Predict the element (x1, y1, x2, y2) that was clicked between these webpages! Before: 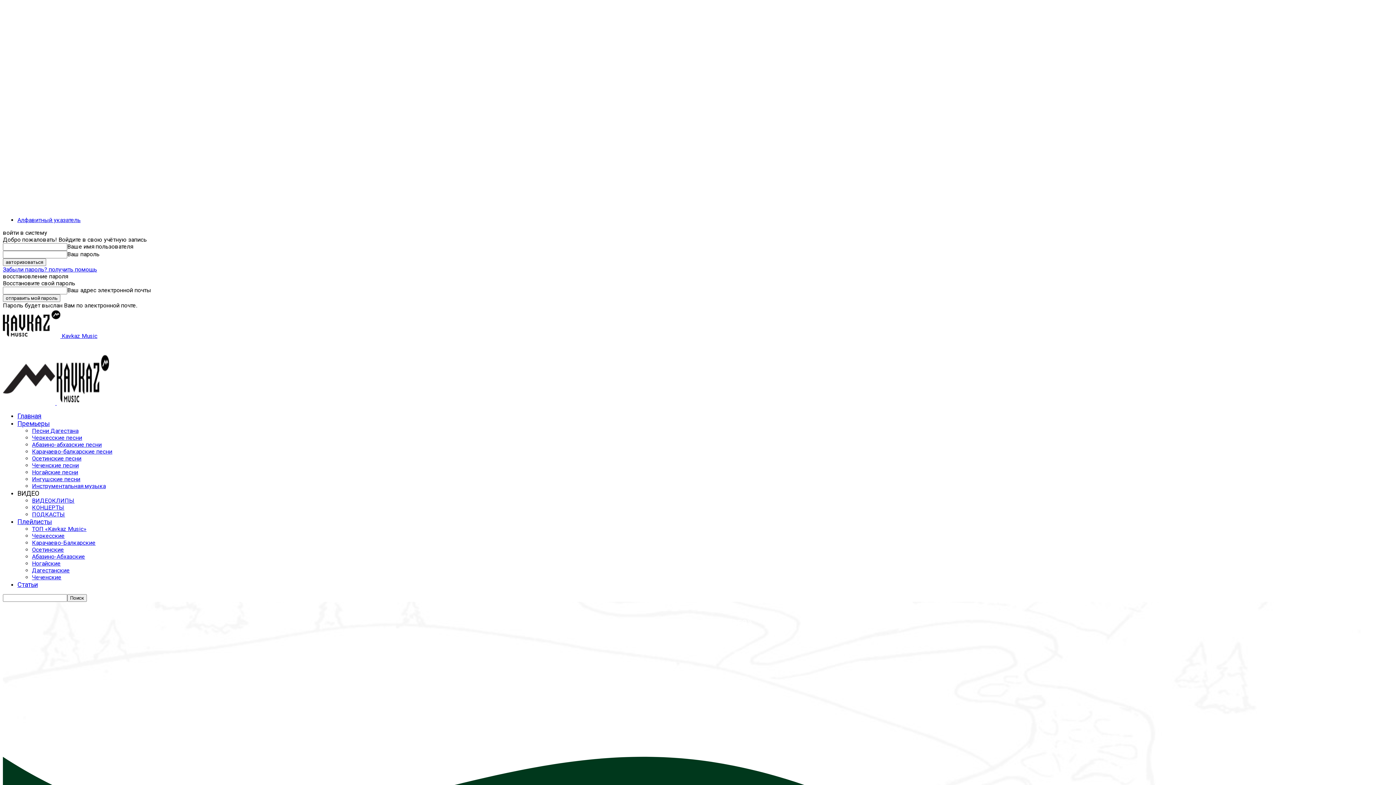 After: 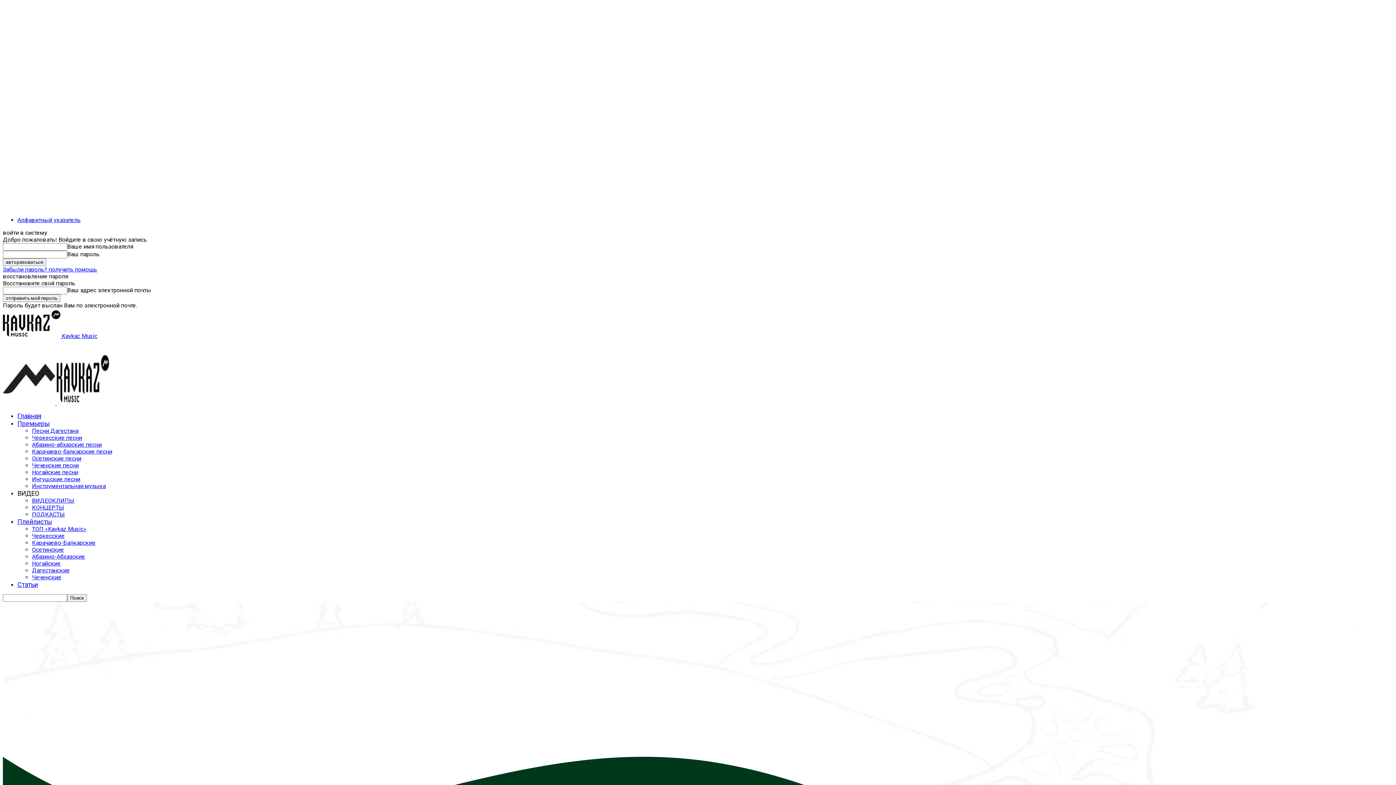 Action: label: Забыли пароль? получить помощь bbox: (2, 266, 97, 273)